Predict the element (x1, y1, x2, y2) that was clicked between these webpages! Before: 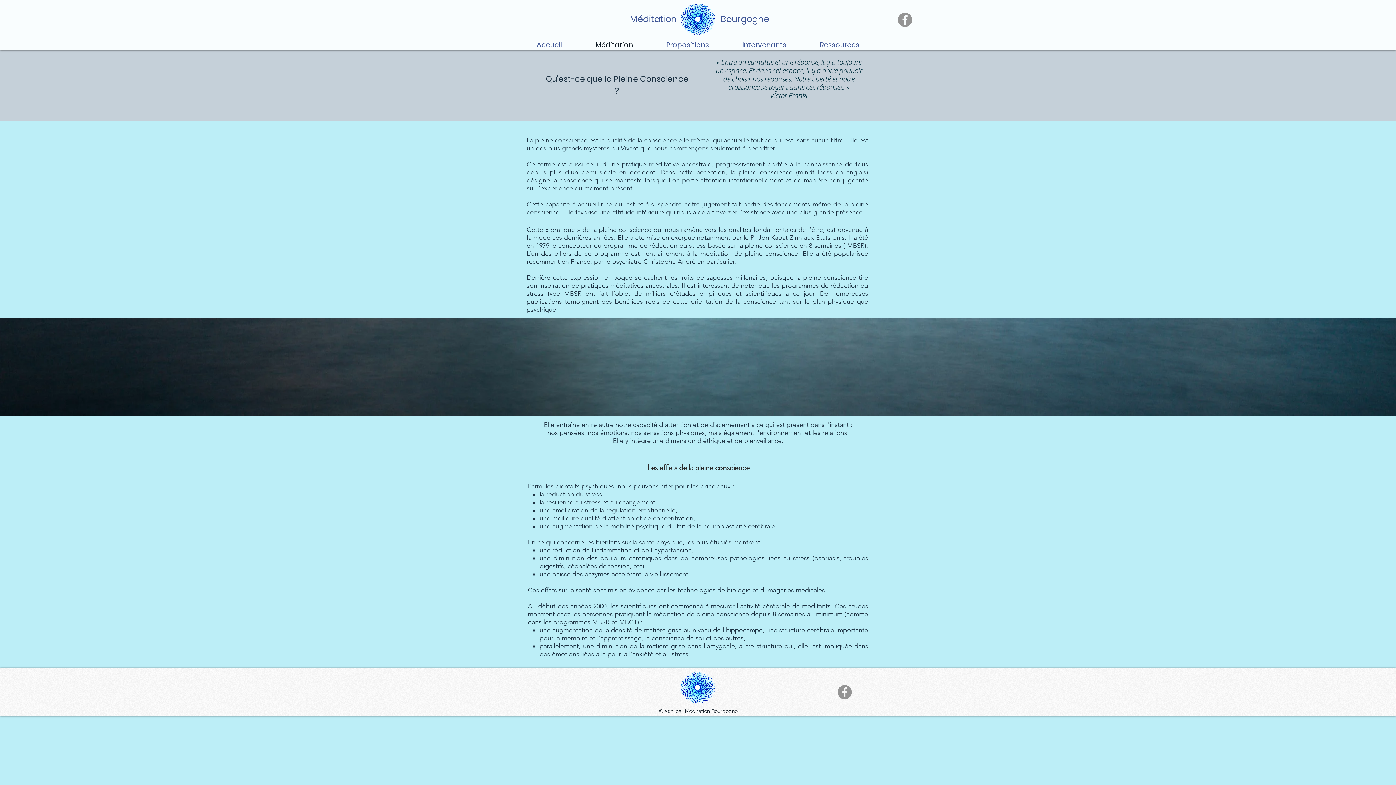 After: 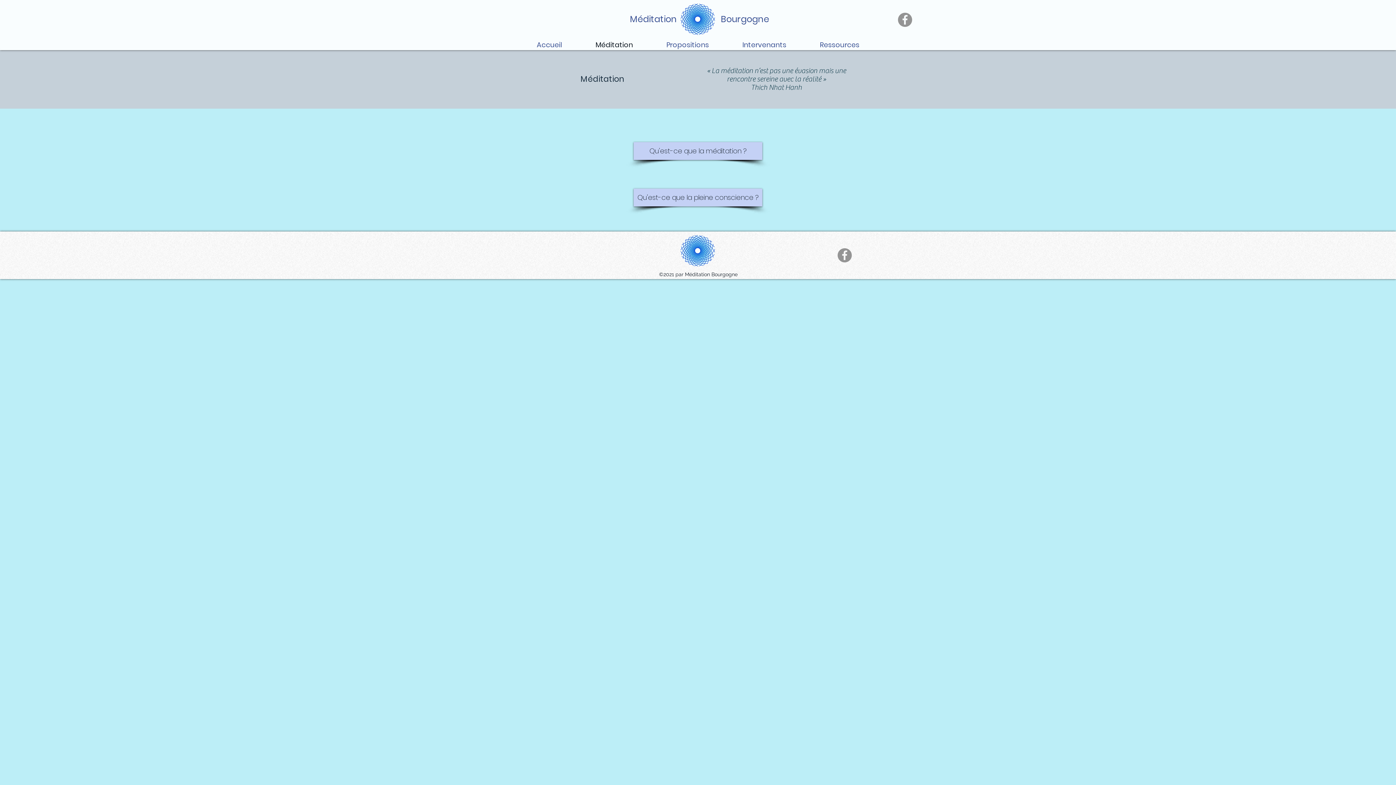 Action: label: Méditation bbox: (578, 40, 649, 49)